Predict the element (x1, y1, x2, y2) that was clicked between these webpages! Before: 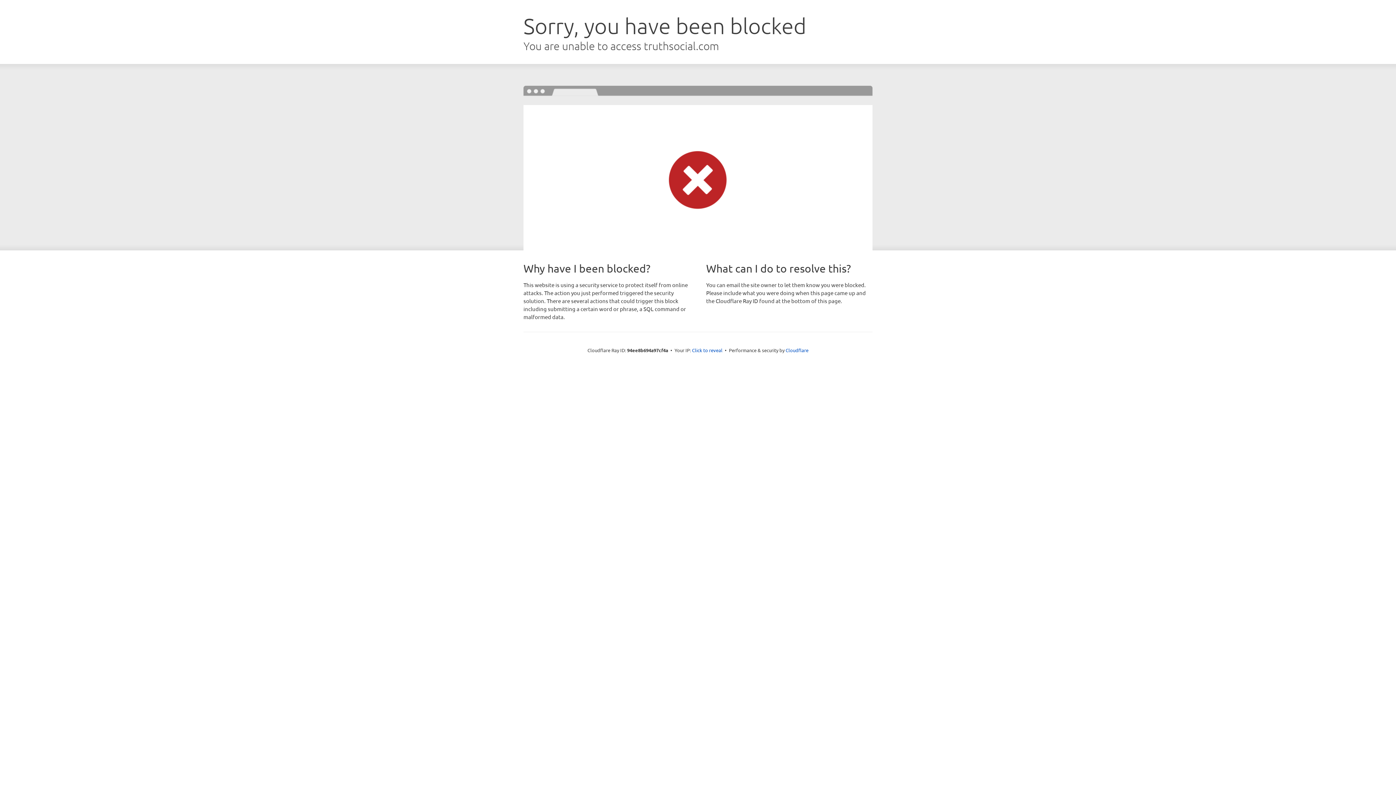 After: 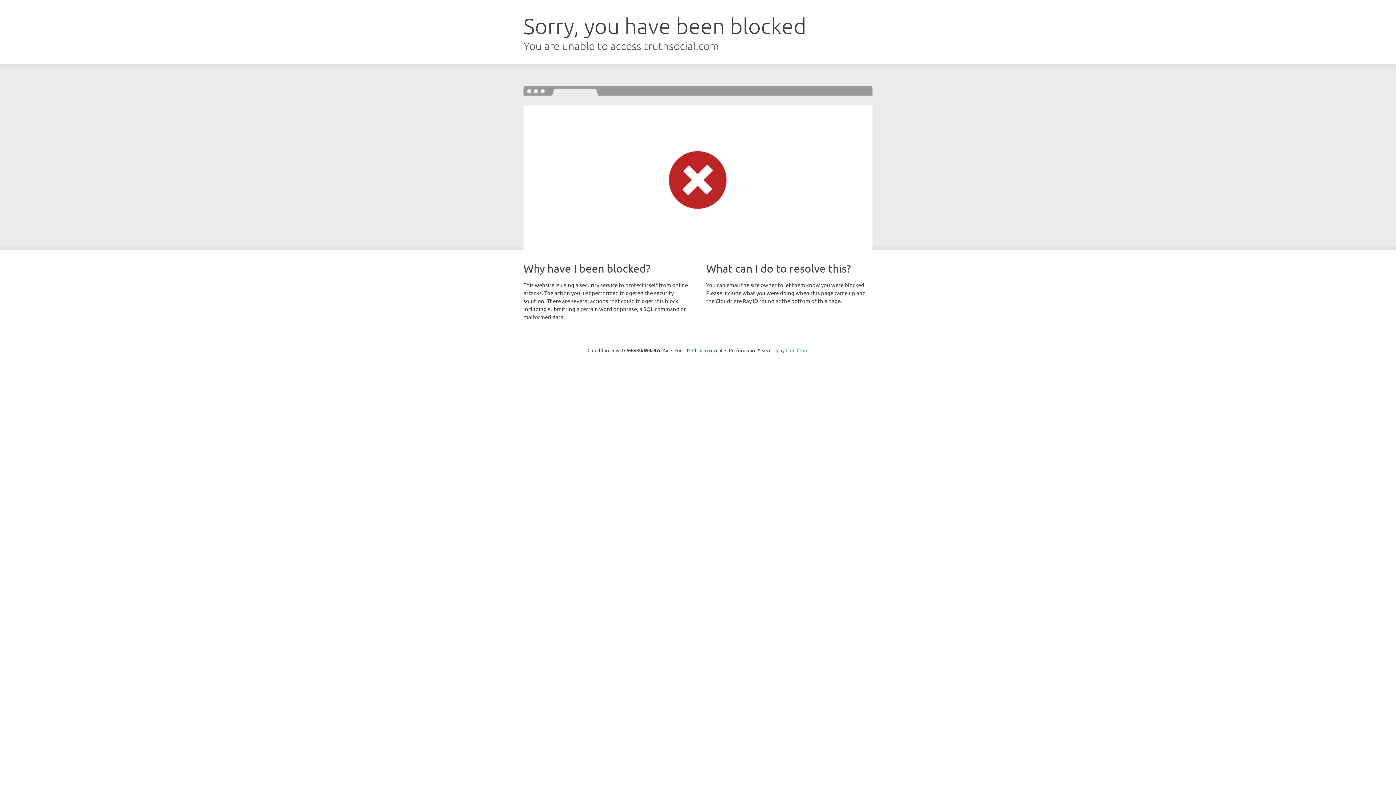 Action: bbox: (785, 347, 808, 353) label: Cloudflare